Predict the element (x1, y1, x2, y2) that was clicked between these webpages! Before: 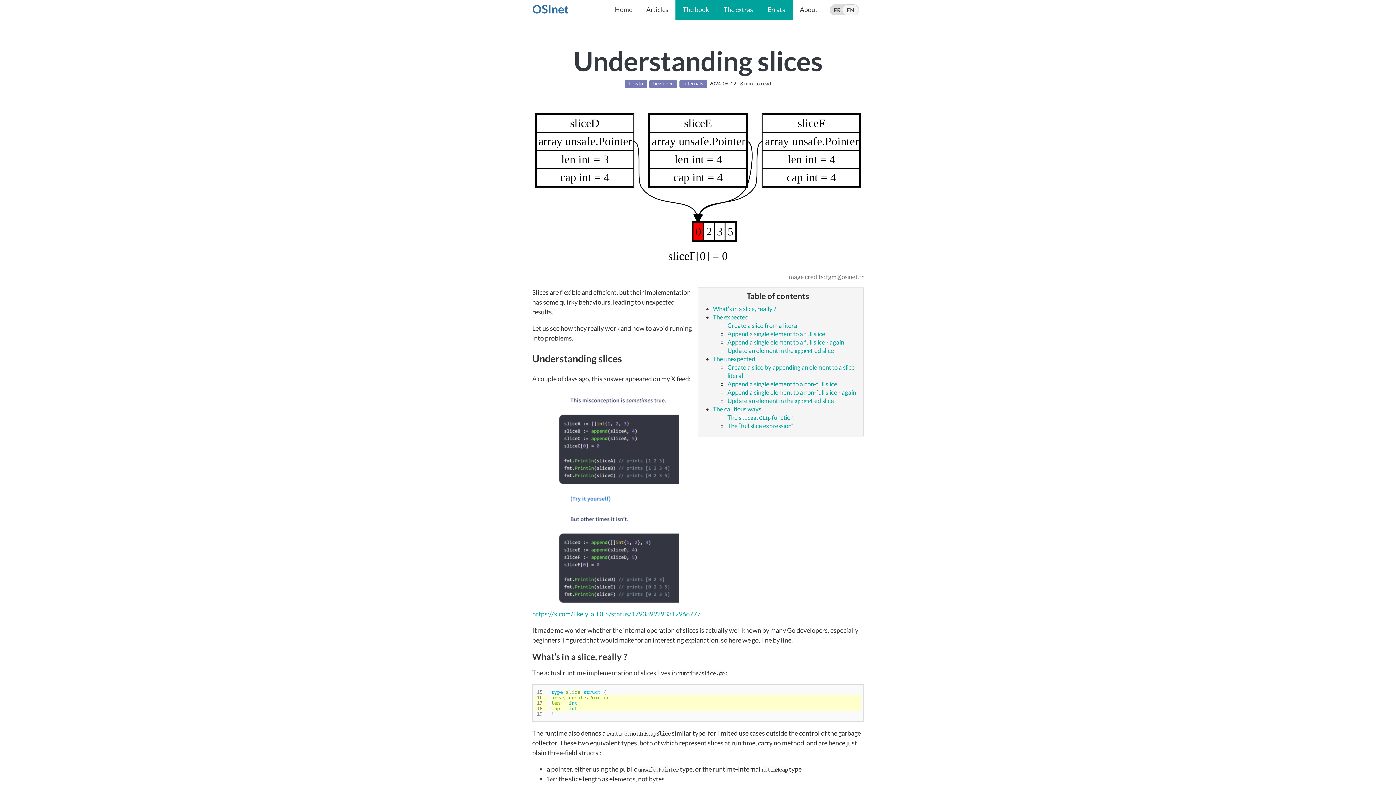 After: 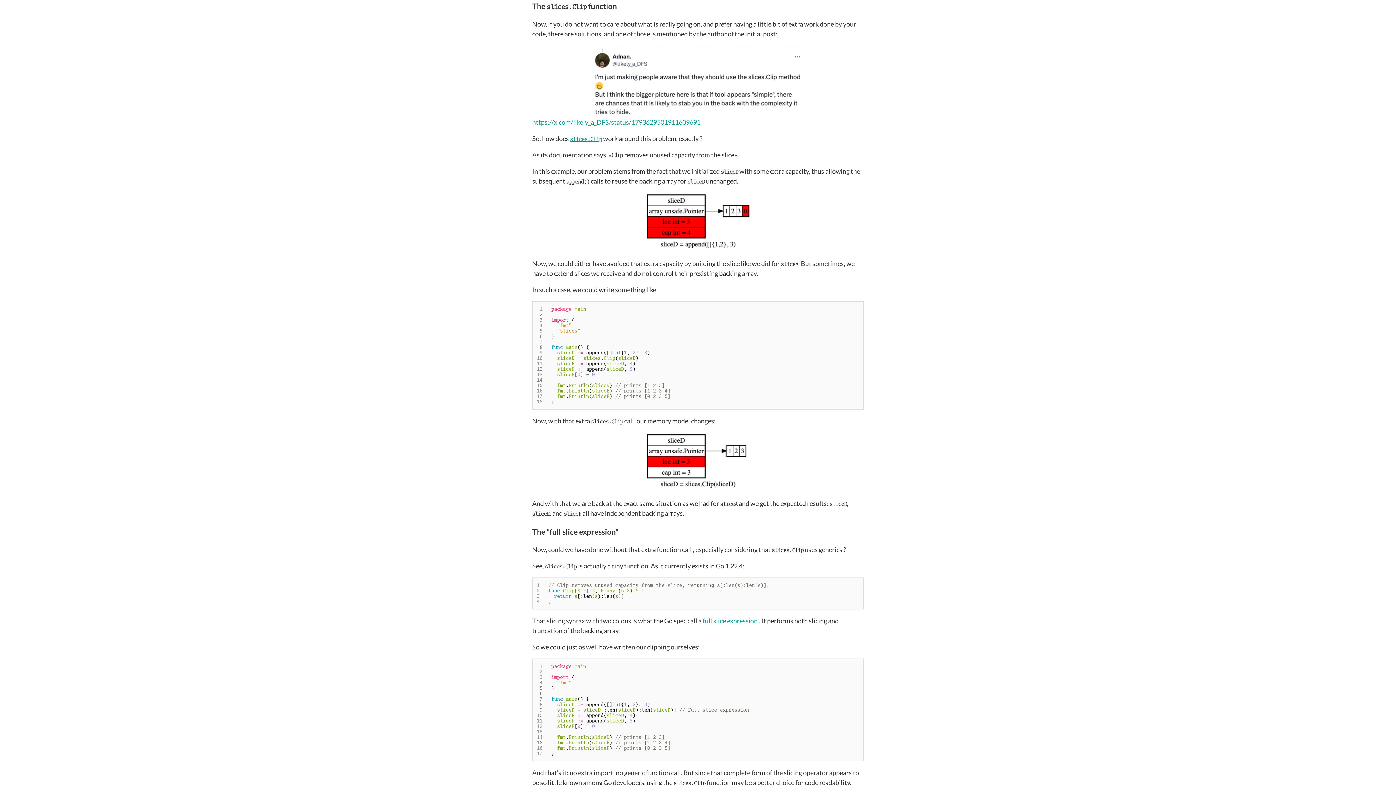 Action: label: The slices.Clip function bbox: (727, 413, 793, 421)